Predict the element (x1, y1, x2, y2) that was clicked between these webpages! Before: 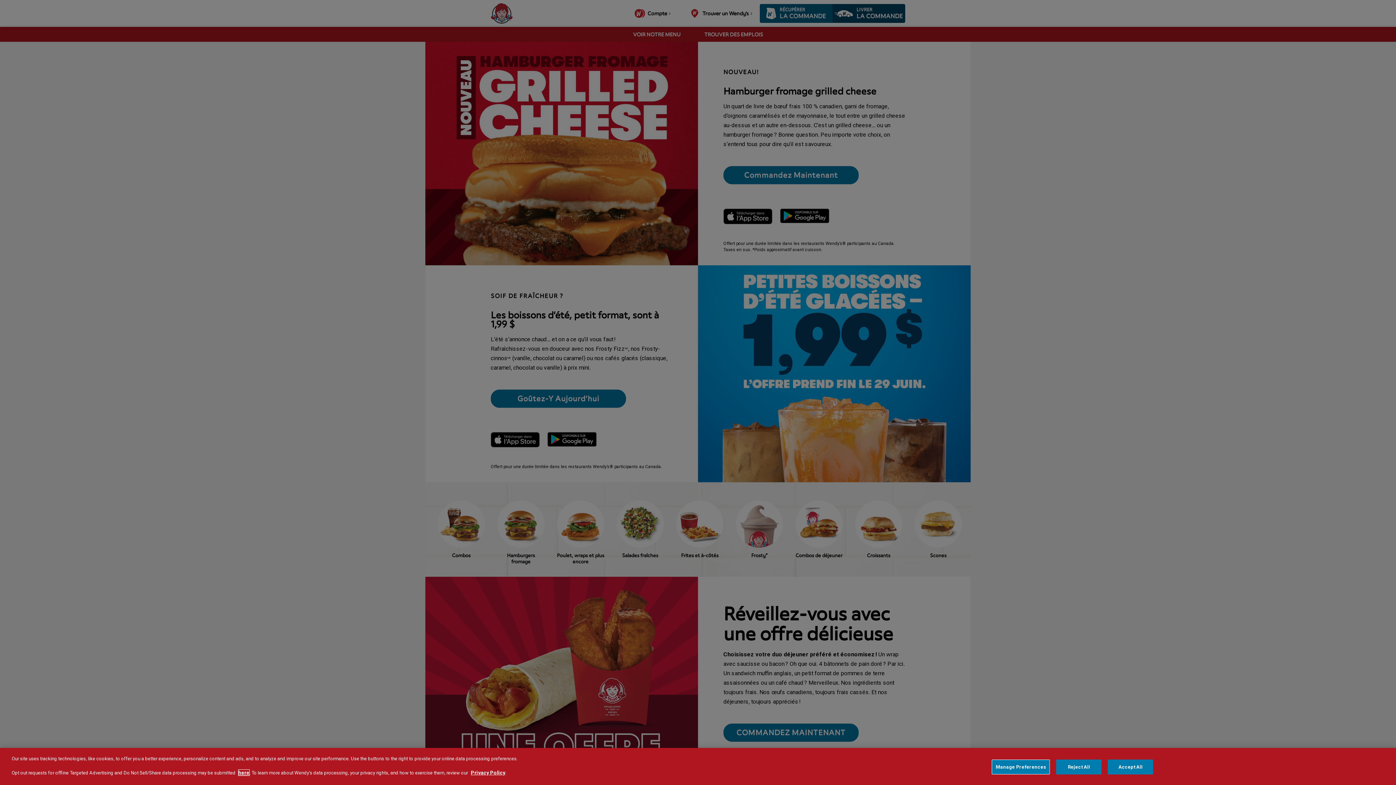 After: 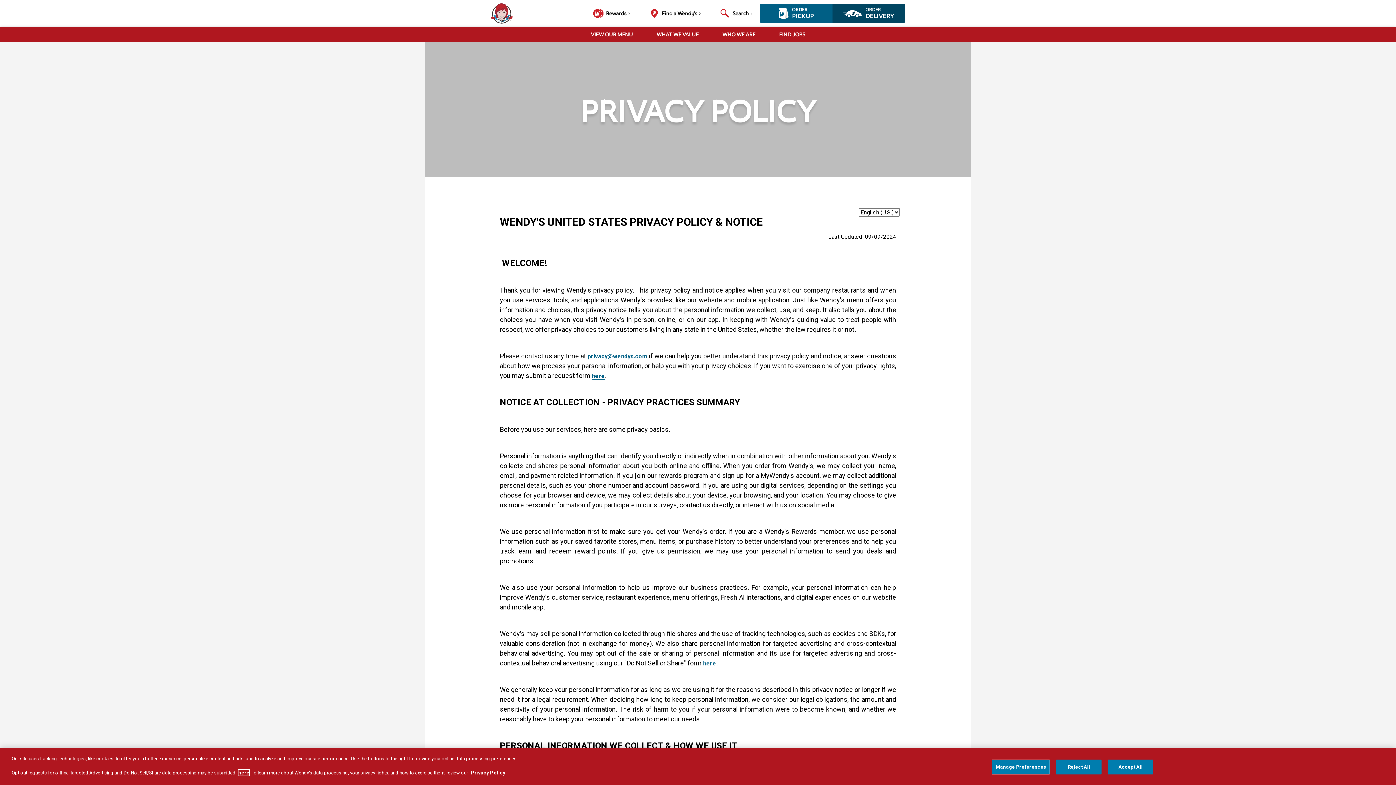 Action: bbox: (470, 770, 505, 776) label: Privacy Policy